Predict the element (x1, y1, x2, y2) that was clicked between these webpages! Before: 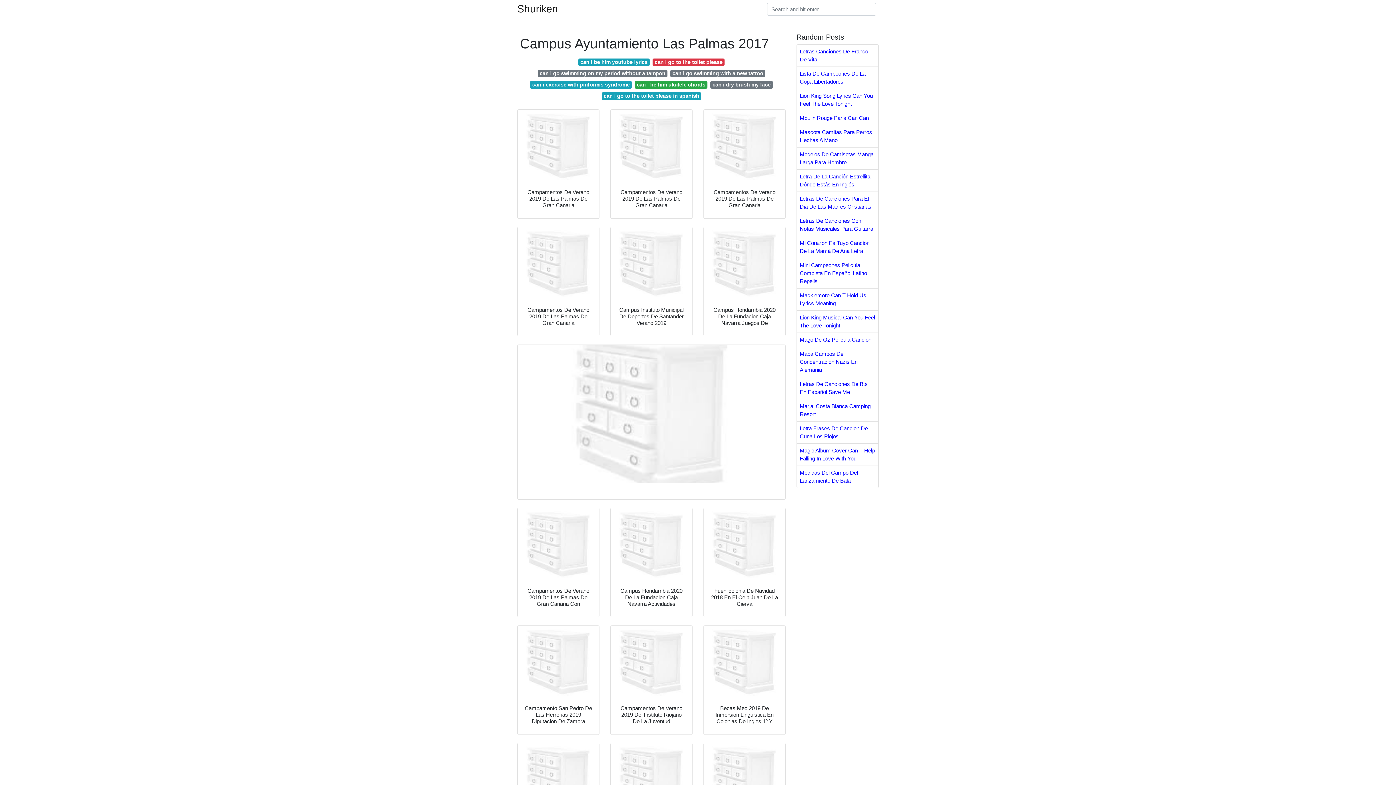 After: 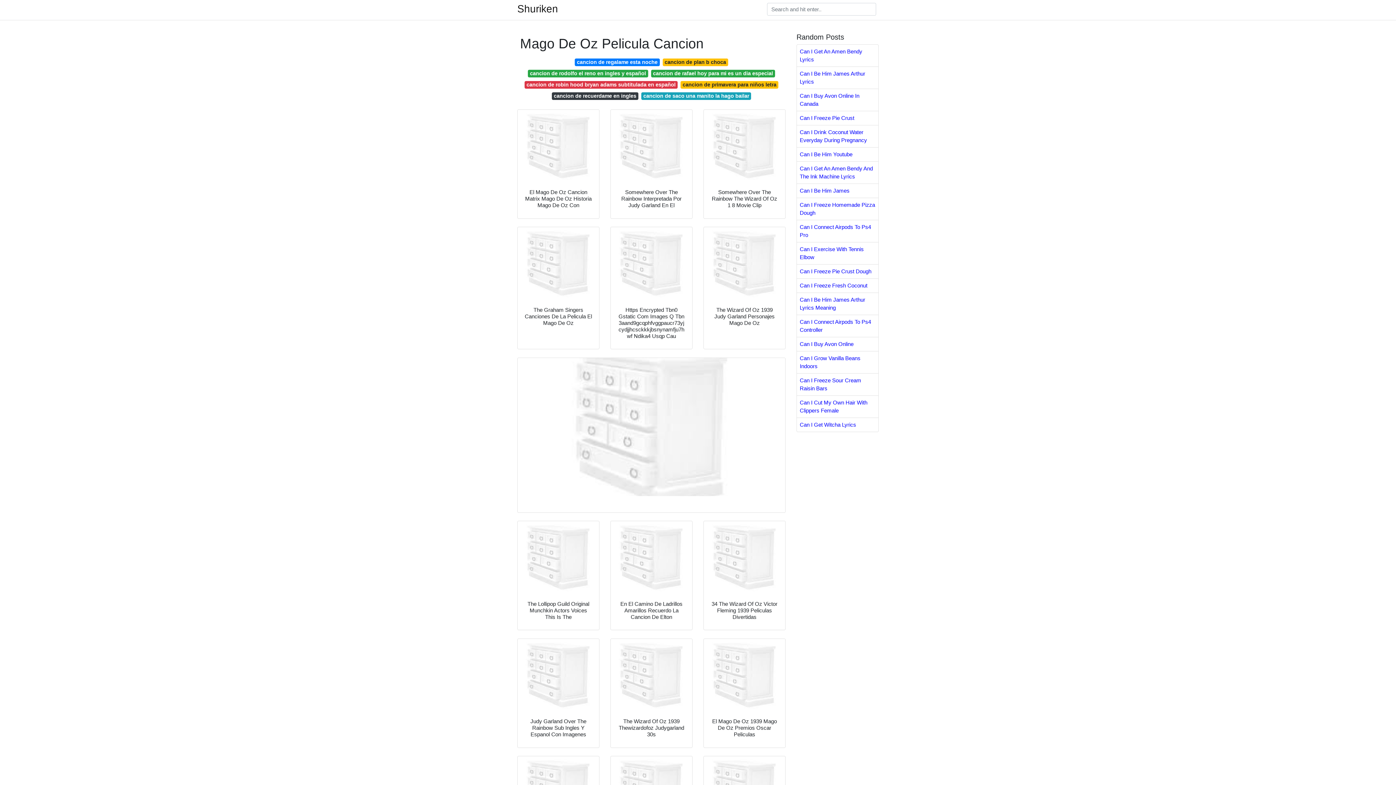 Action: bbox: (797, 332, 878, 346) label: Mago De Oz Pelicula Cancion